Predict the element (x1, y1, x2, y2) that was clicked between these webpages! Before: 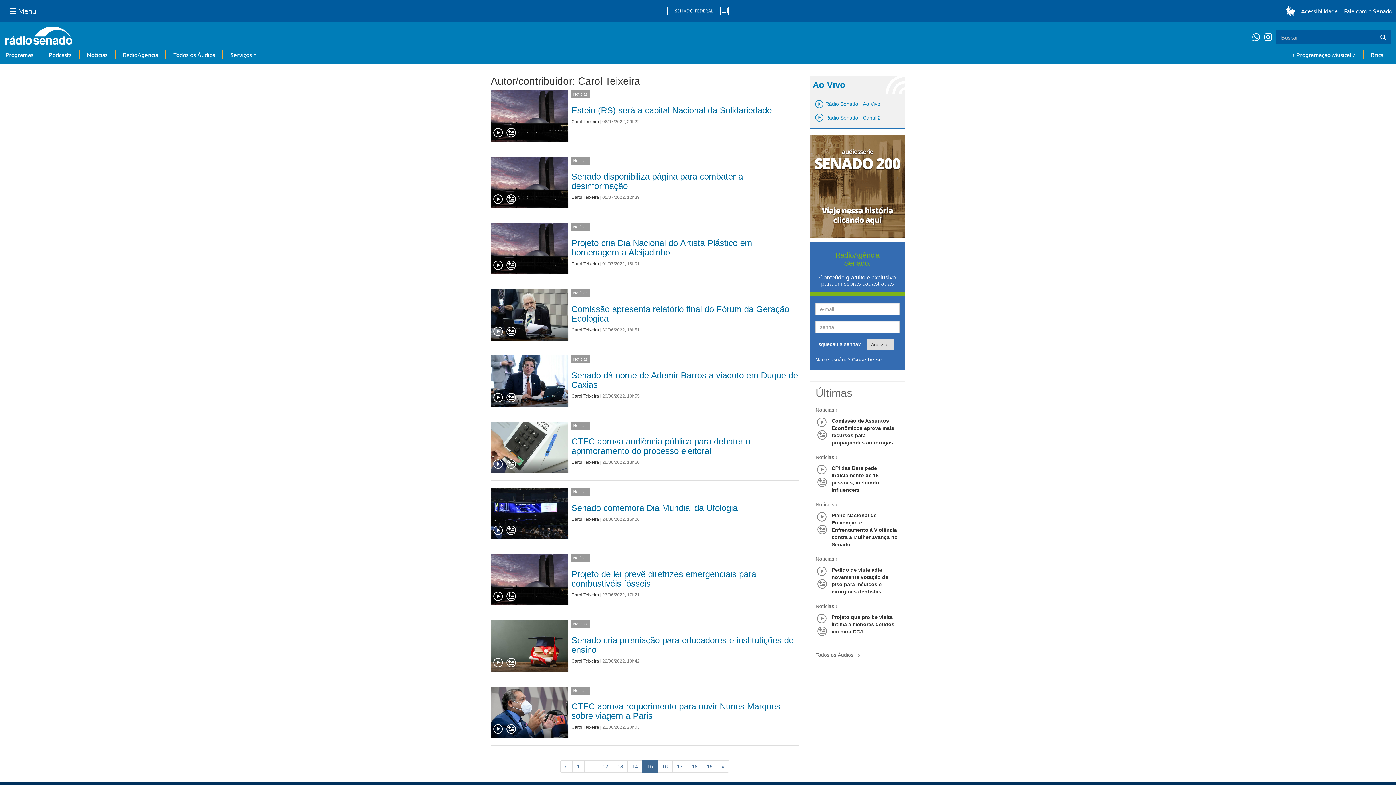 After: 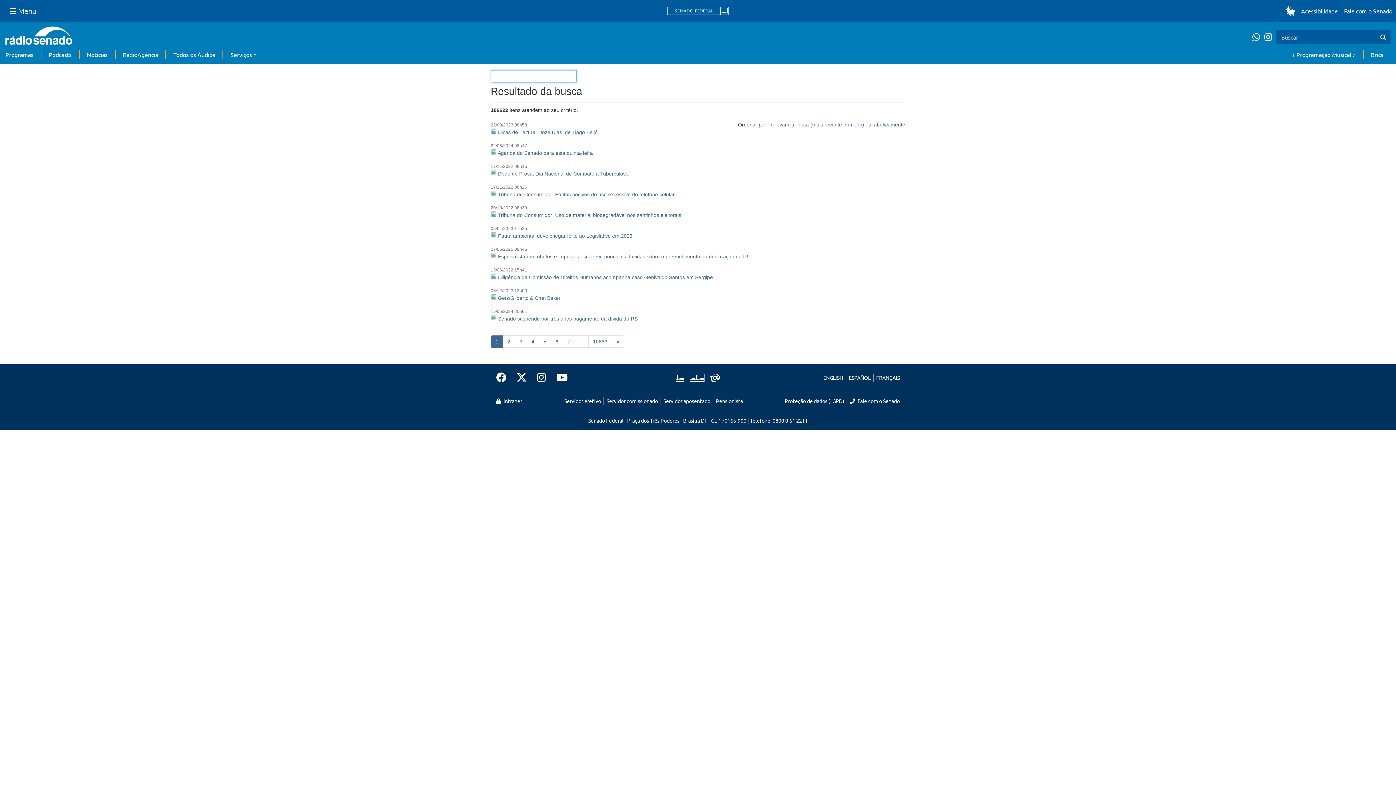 Action: bbox: (1376, 30, 1390, 43) label: Buscar